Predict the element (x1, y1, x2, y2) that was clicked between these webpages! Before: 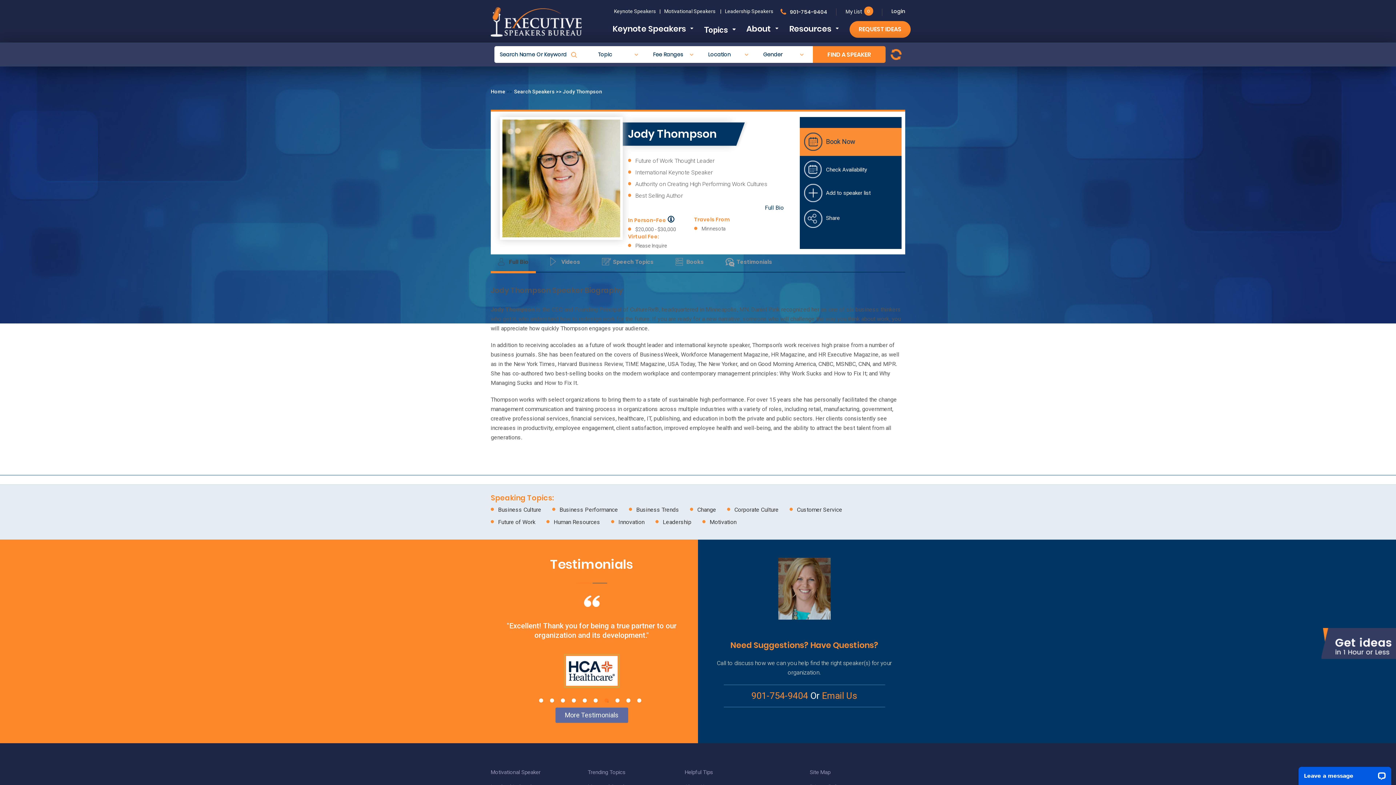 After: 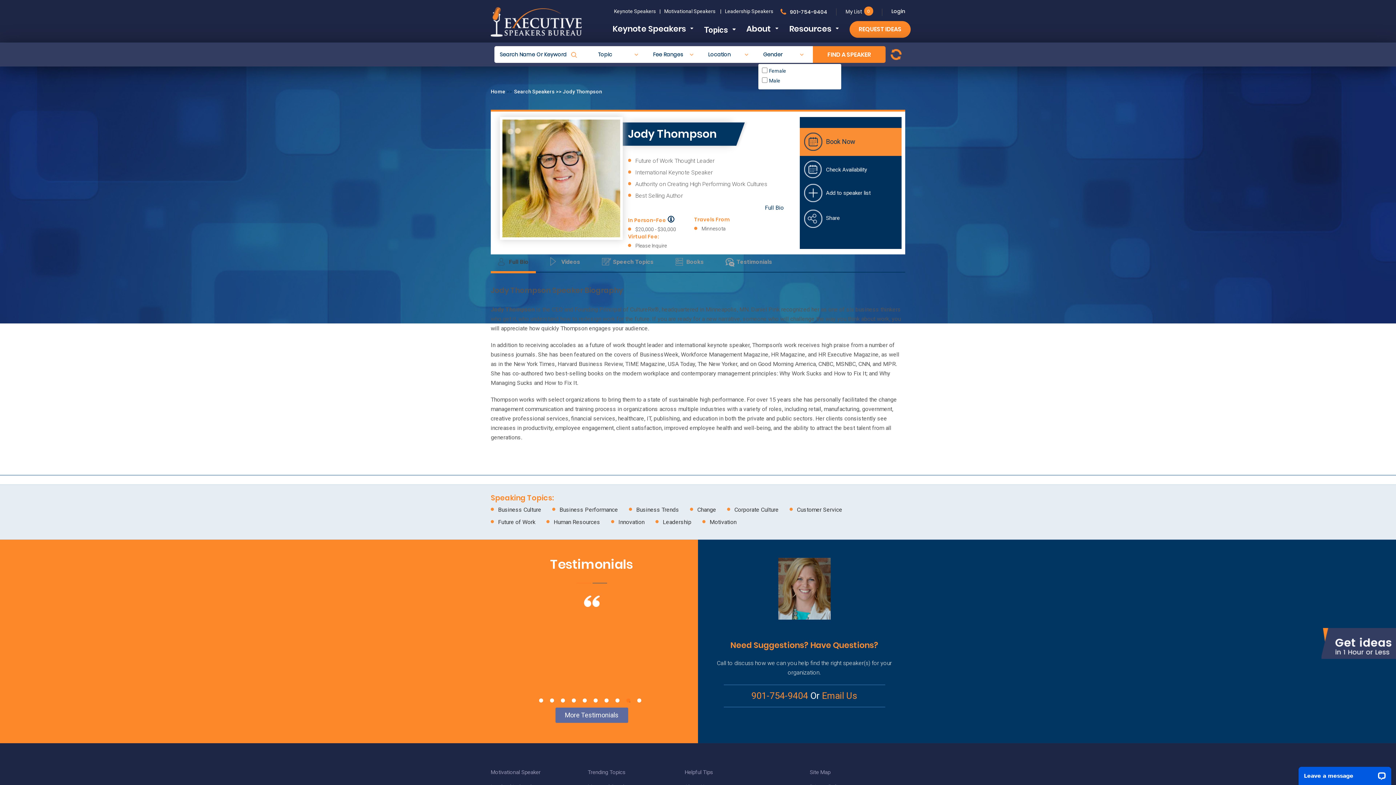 Action: bbox: (758, 46, 810, 62) label: Gender